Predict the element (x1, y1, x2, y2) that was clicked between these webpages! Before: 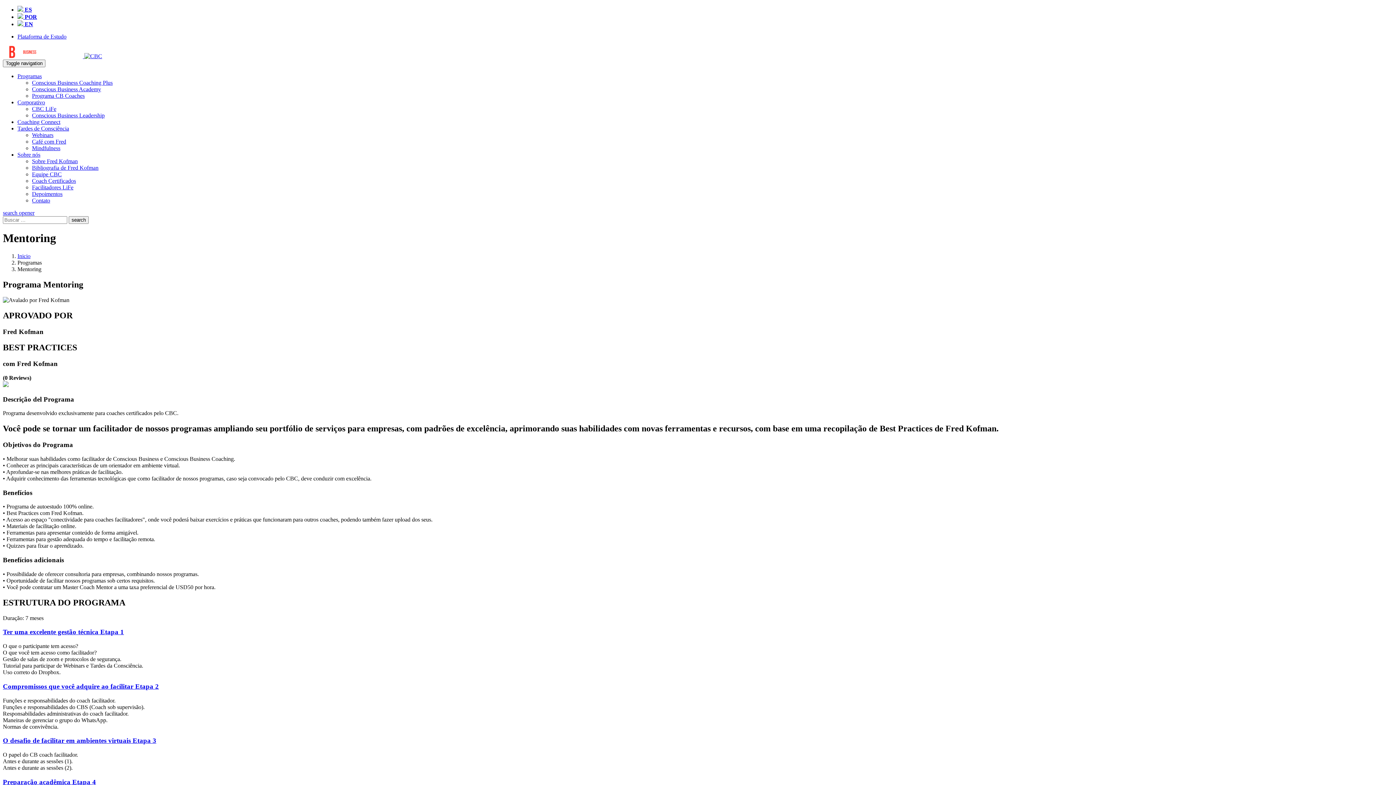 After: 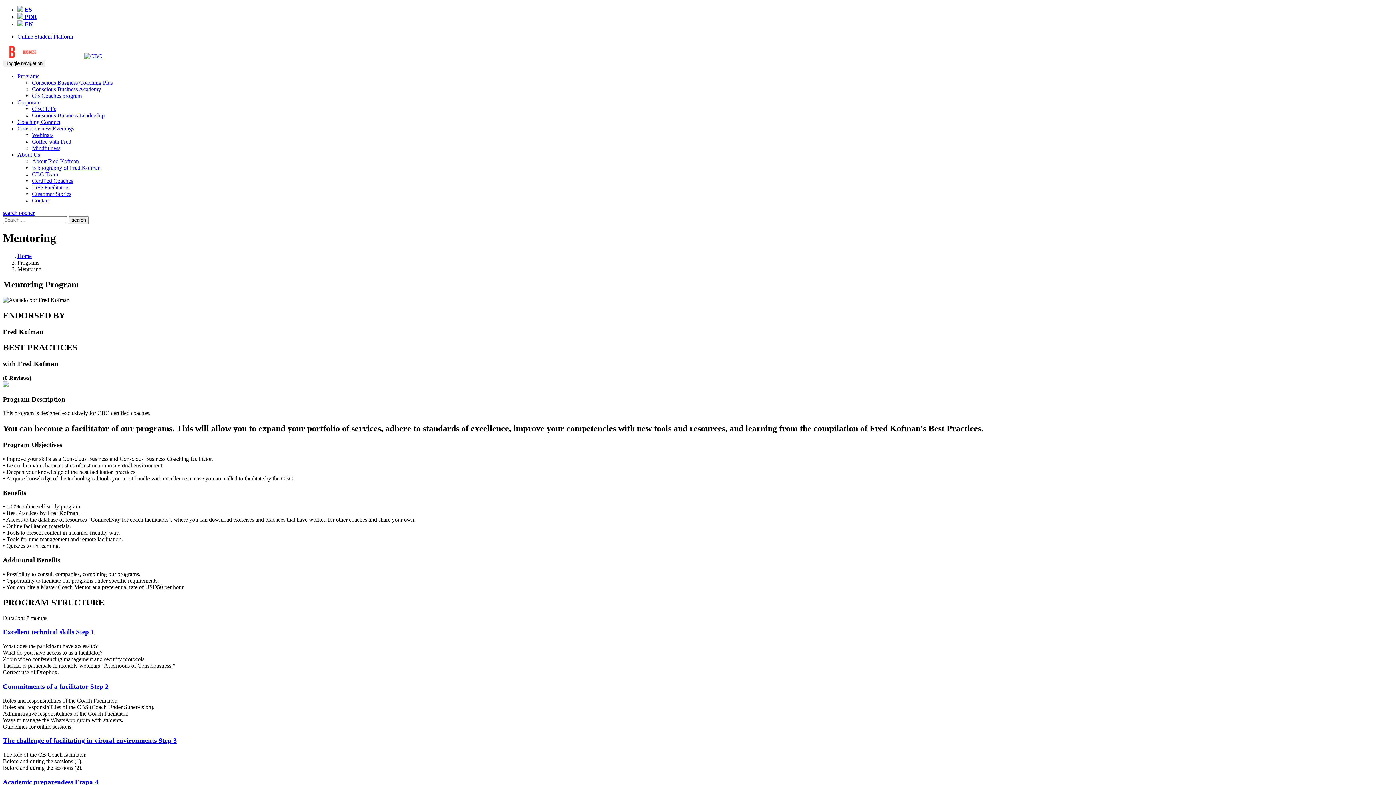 Action: label:  EN bbox: (17, 21, 33, 27)